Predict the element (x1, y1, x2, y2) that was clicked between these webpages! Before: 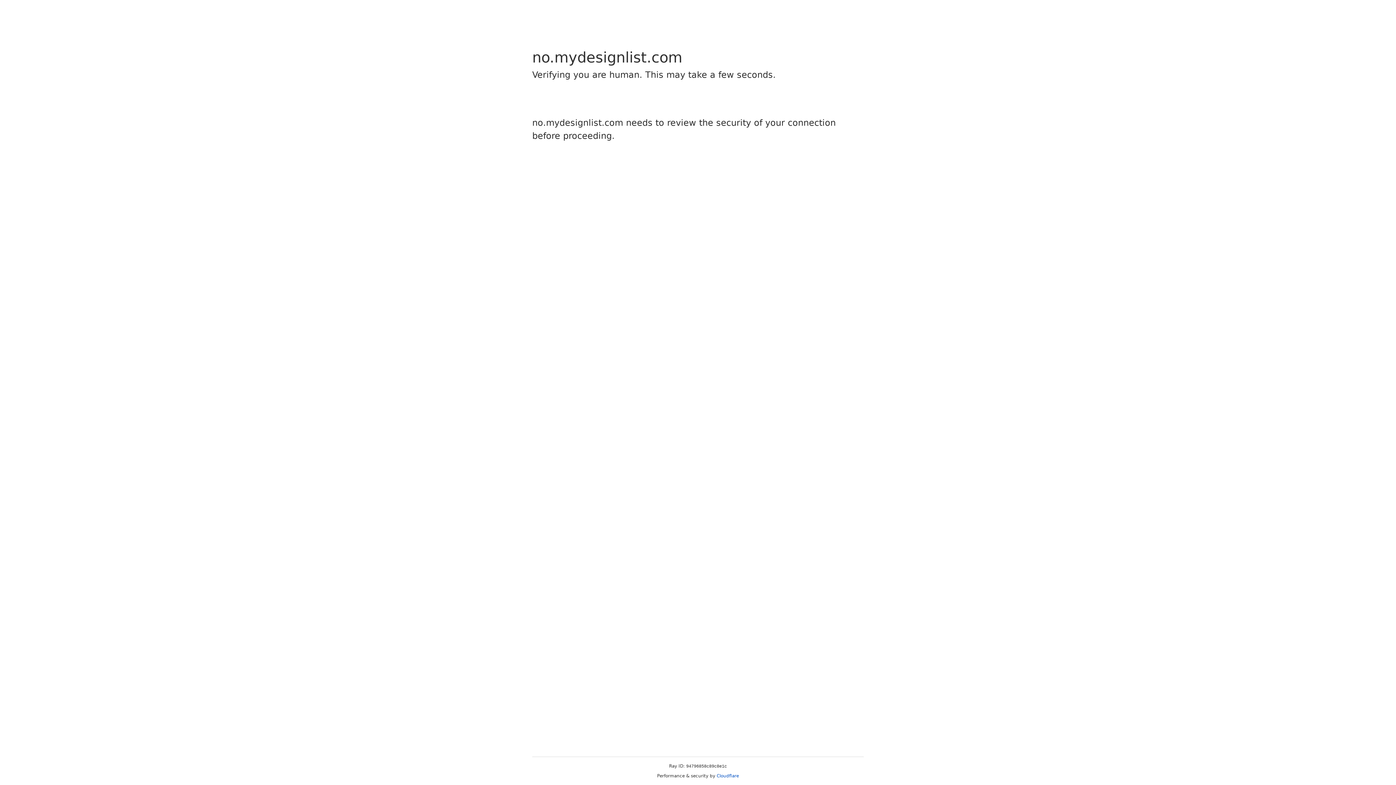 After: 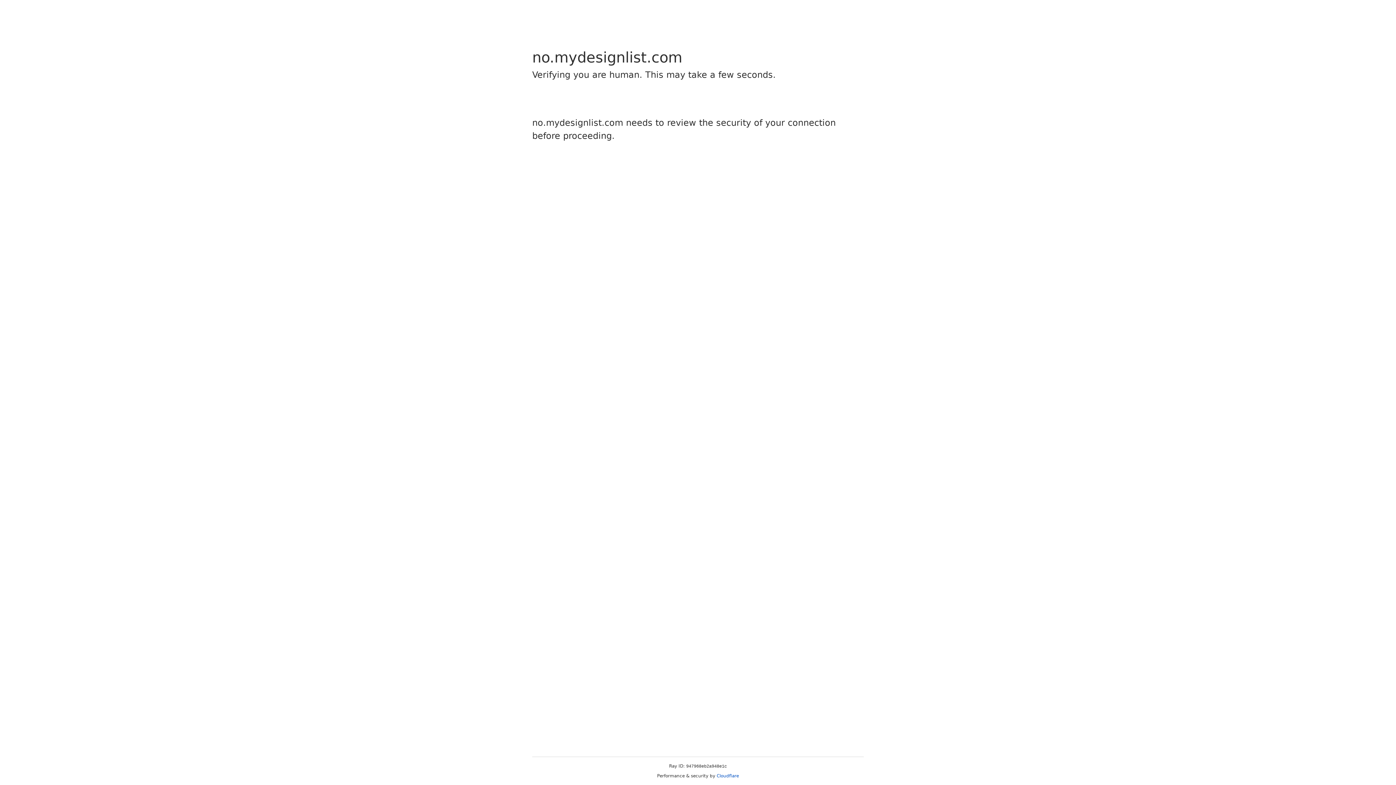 Action: bbox: (716, 773, 739, 778) label: Cloudflare